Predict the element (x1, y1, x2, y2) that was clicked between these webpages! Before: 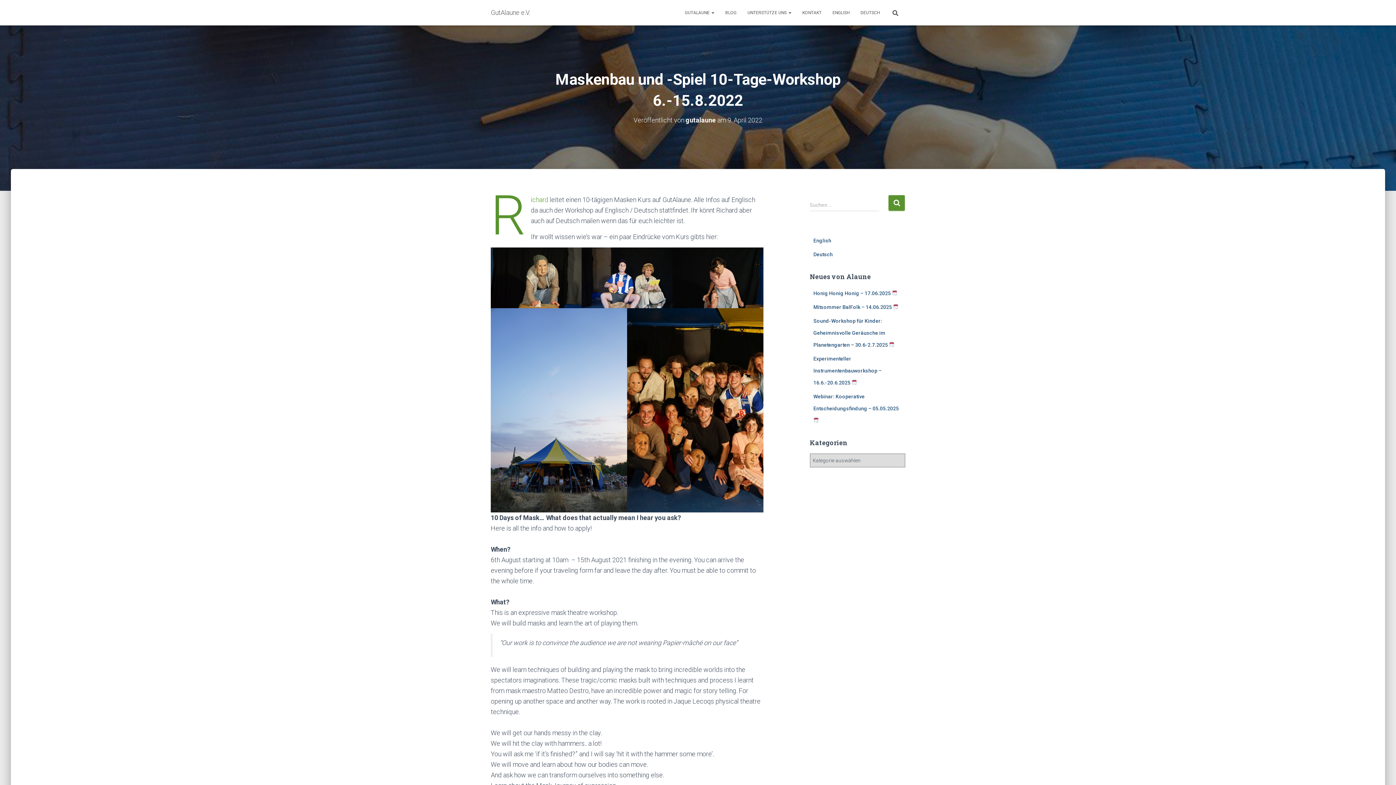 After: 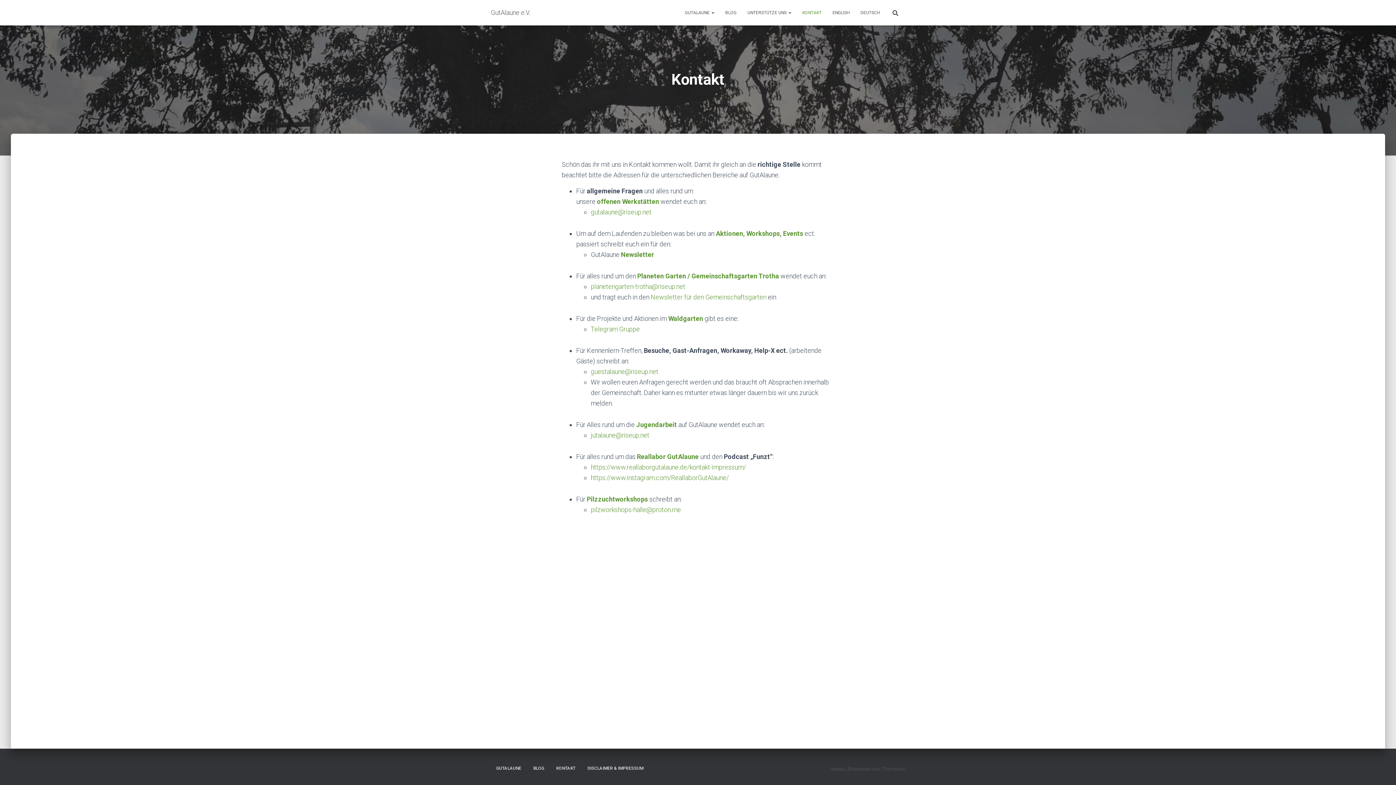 Action: bbox: (797, 3, 827, 21) label: KONTAKT